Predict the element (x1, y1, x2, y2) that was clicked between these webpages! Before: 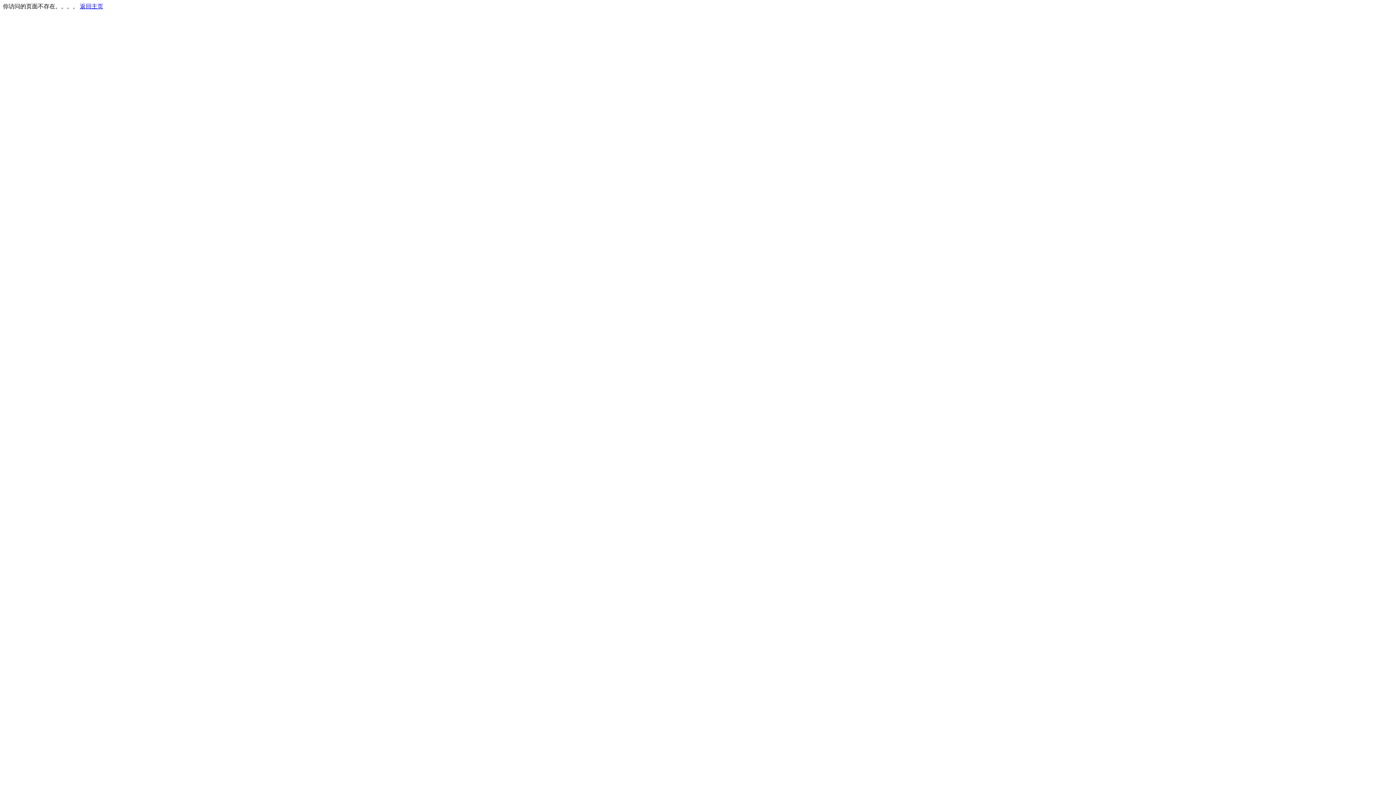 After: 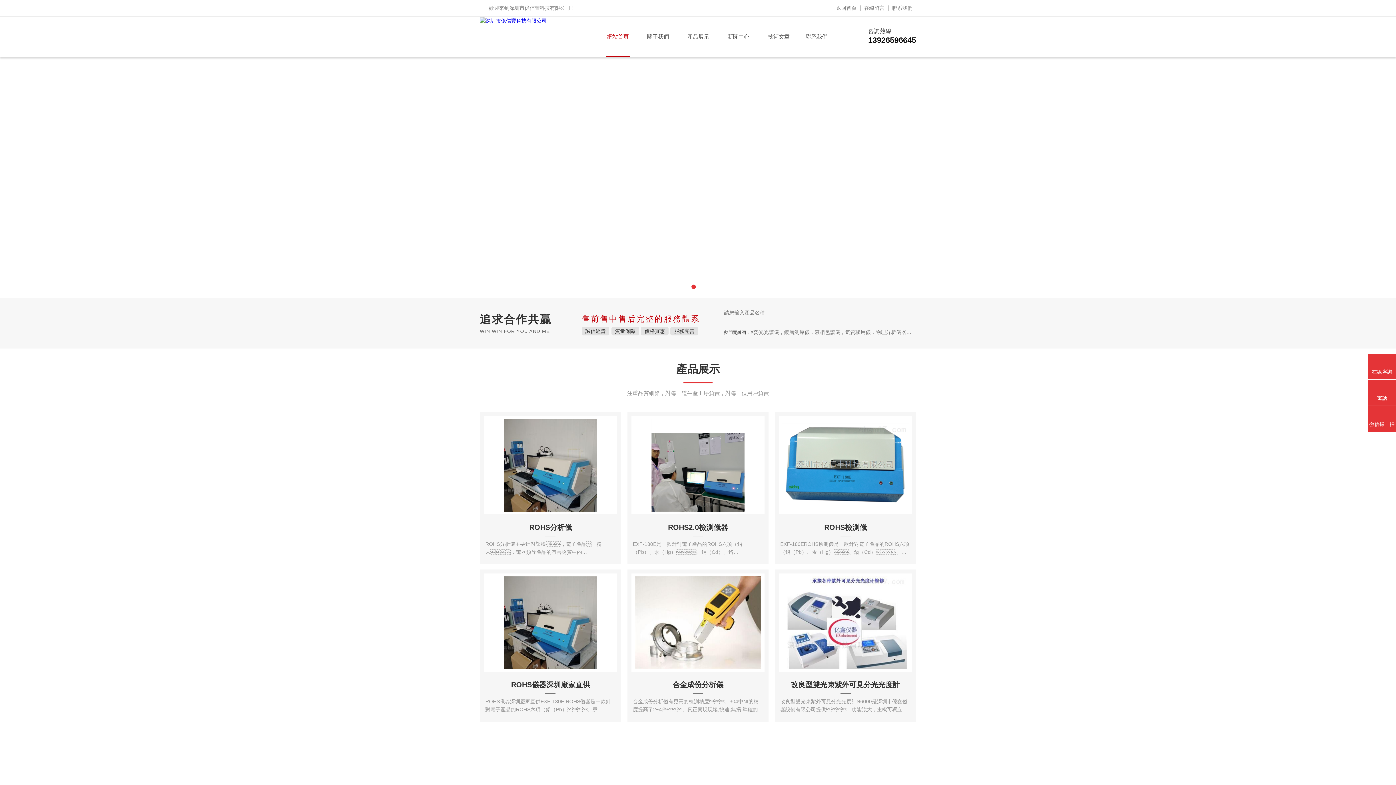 Action: bbox: (80, 3, 103, 9) label: 返回主页